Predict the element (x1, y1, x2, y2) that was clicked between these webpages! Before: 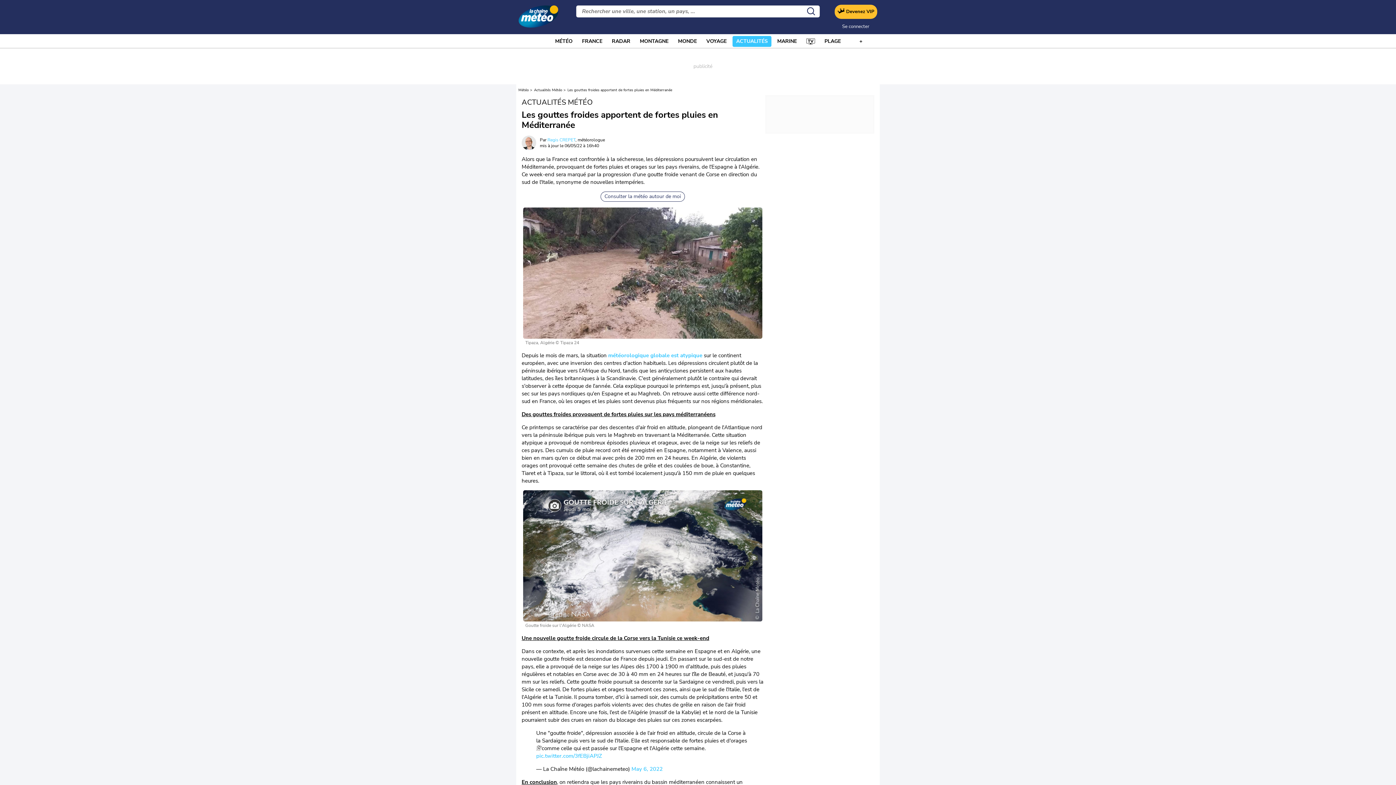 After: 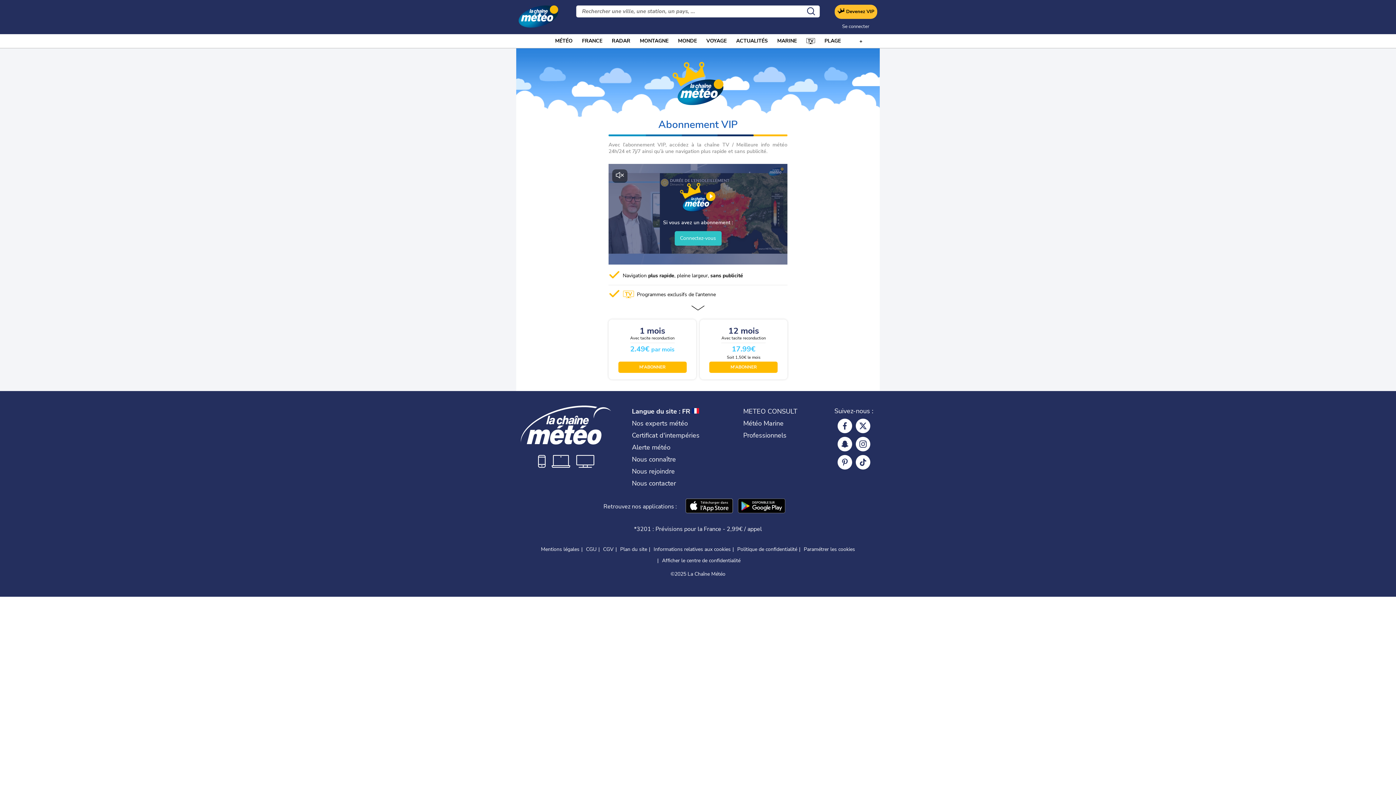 Action: bbox: (806, 36, 815, 46)